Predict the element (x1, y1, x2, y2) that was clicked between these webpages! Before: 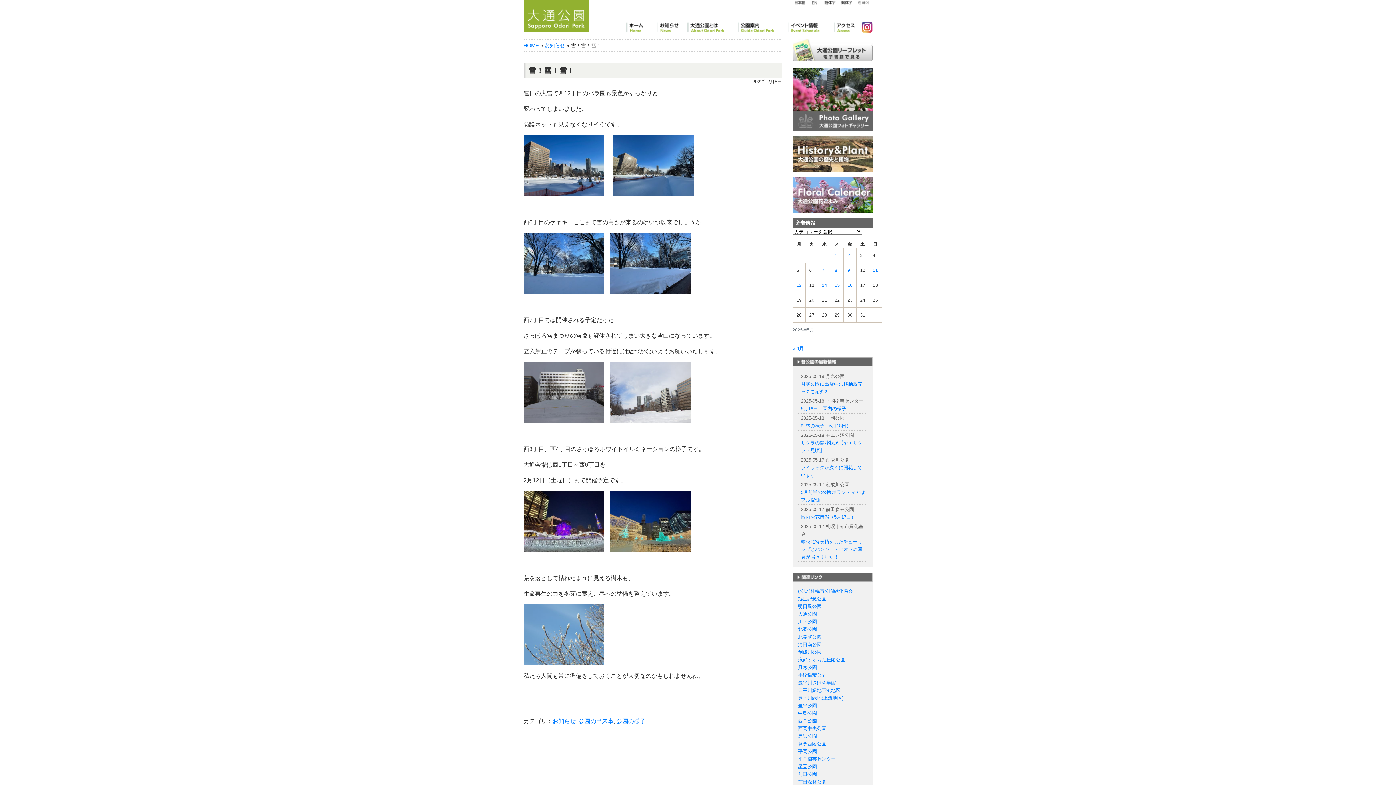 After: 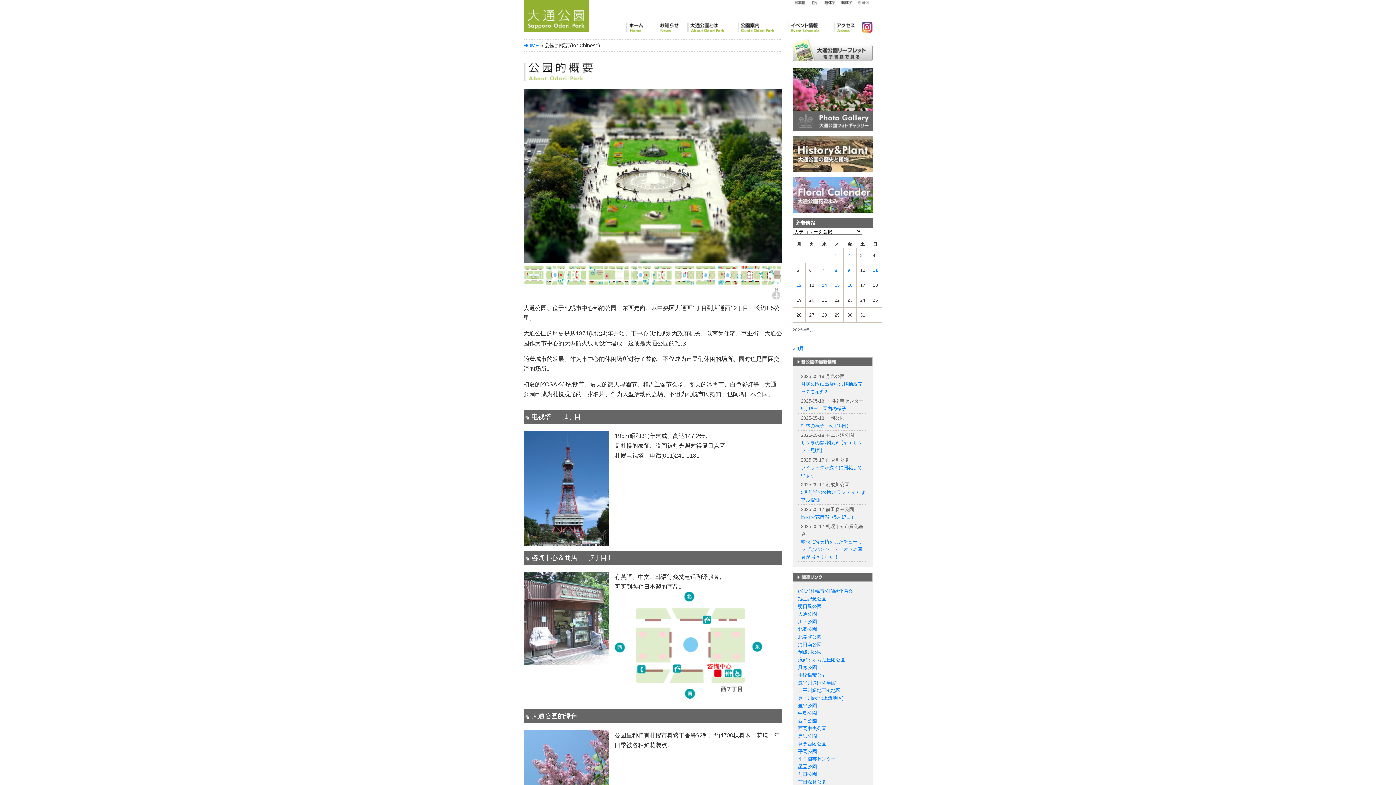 Action: bbox: (822, 0, 837, 5) label: 簡体字